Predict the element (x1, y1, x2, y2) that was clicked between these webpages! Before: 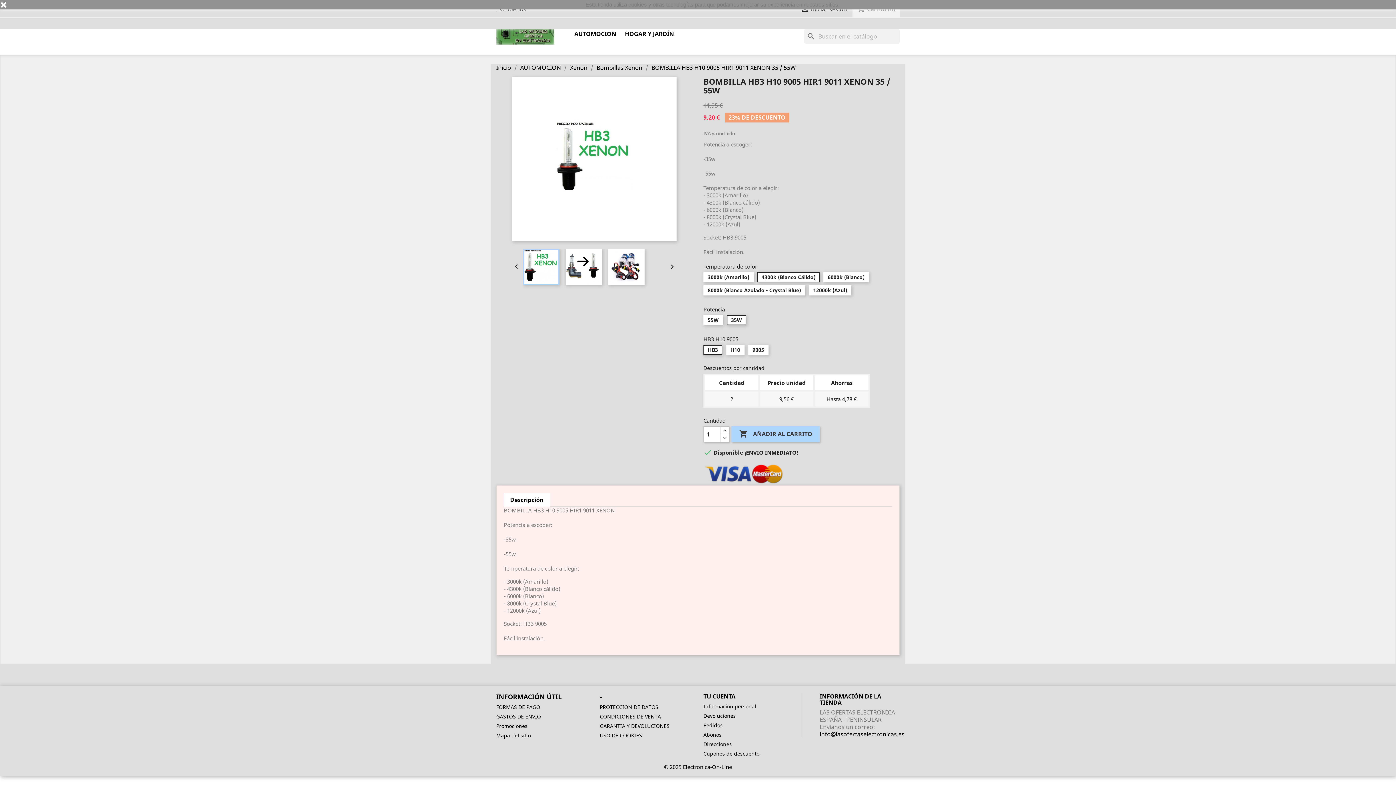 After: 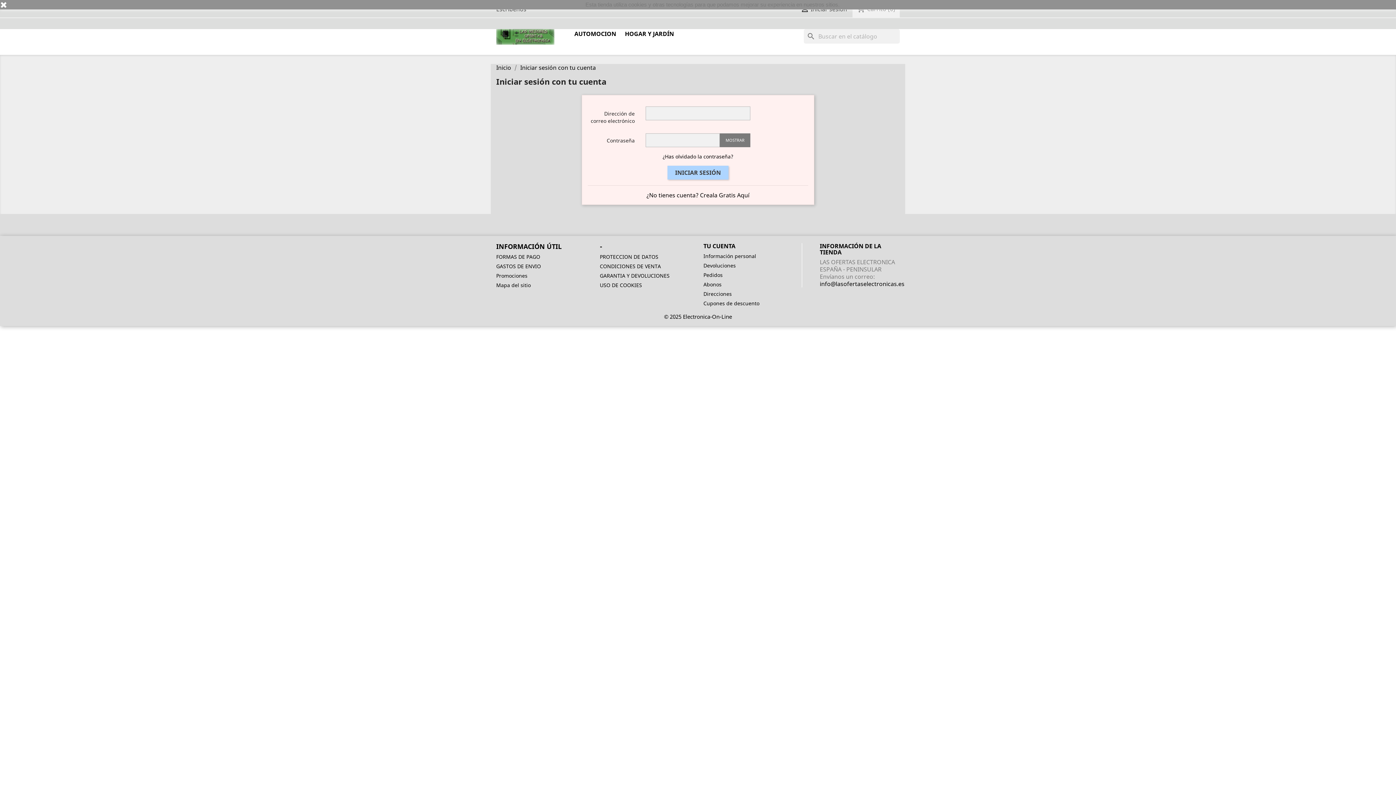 Action: bbox: (703, 750, 759, 757) label: Cupones de descuento